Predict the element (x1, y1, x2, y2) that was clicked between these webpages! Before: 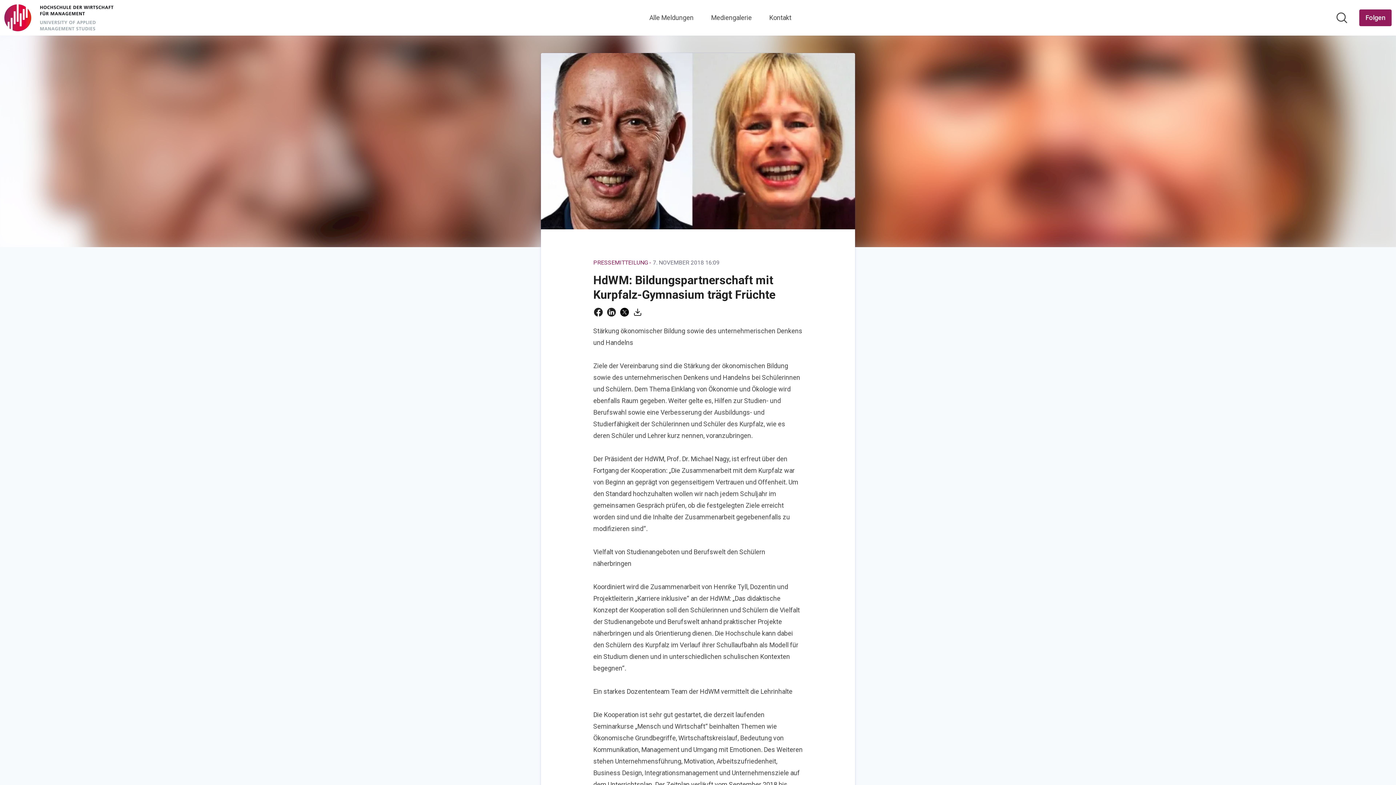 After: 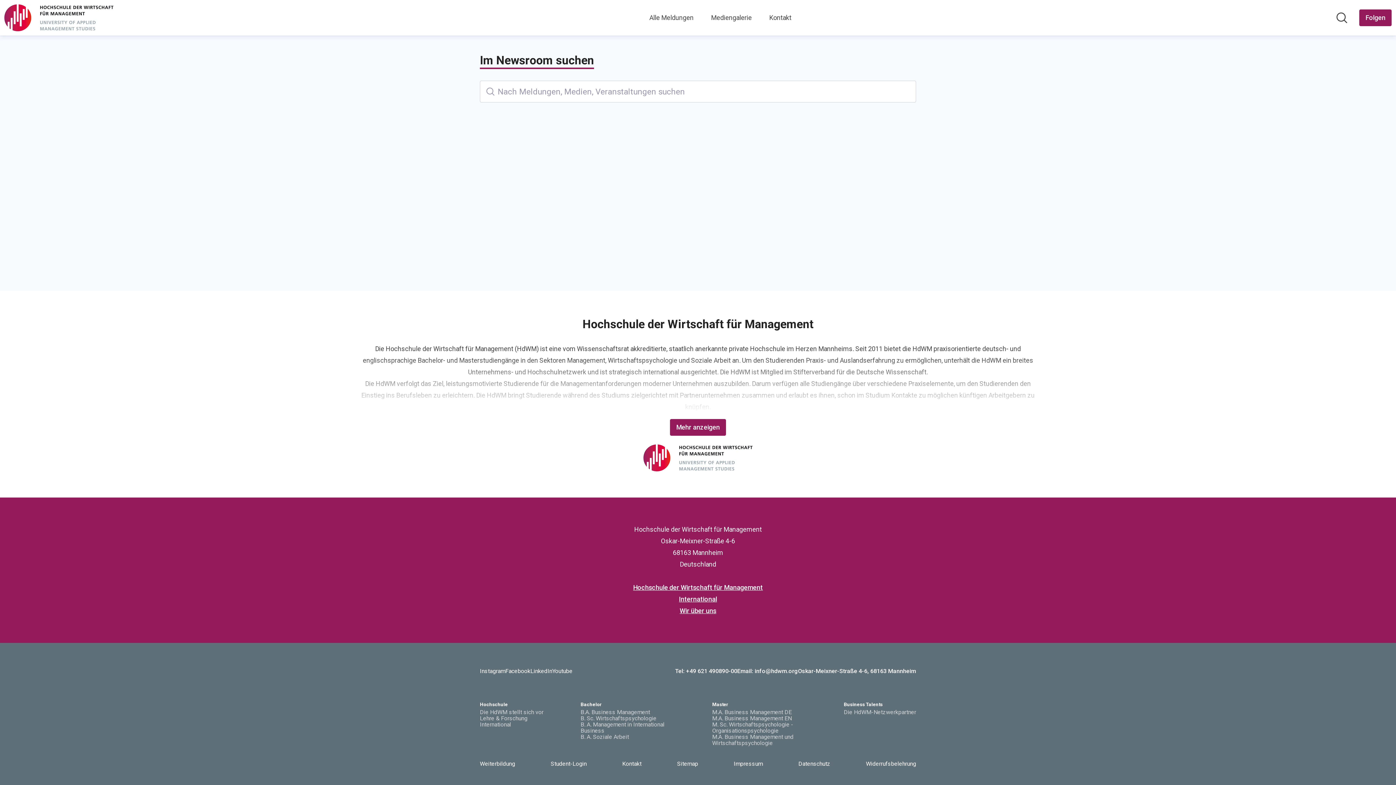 Action: label: Im Newsroom suchen bbox: (1336, 12, 1348, 23)